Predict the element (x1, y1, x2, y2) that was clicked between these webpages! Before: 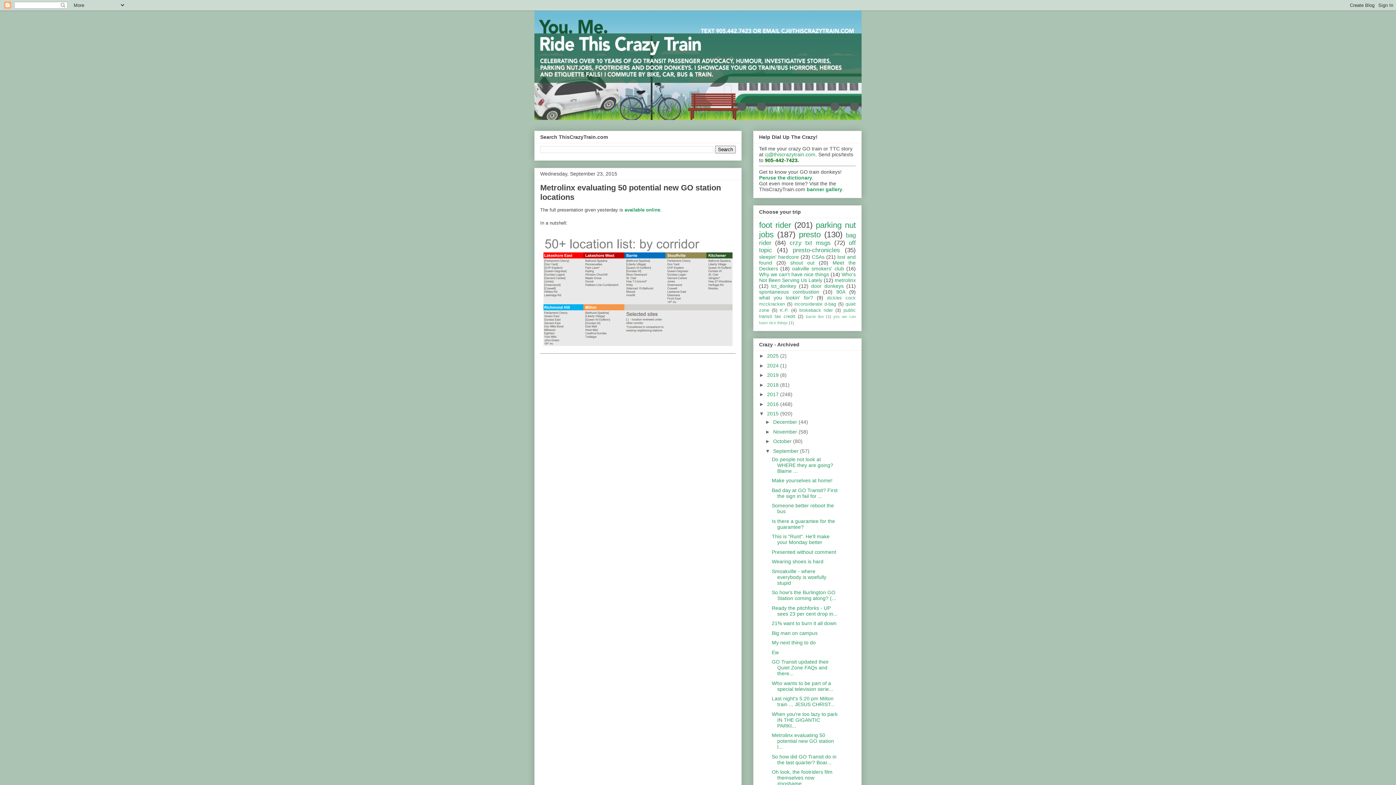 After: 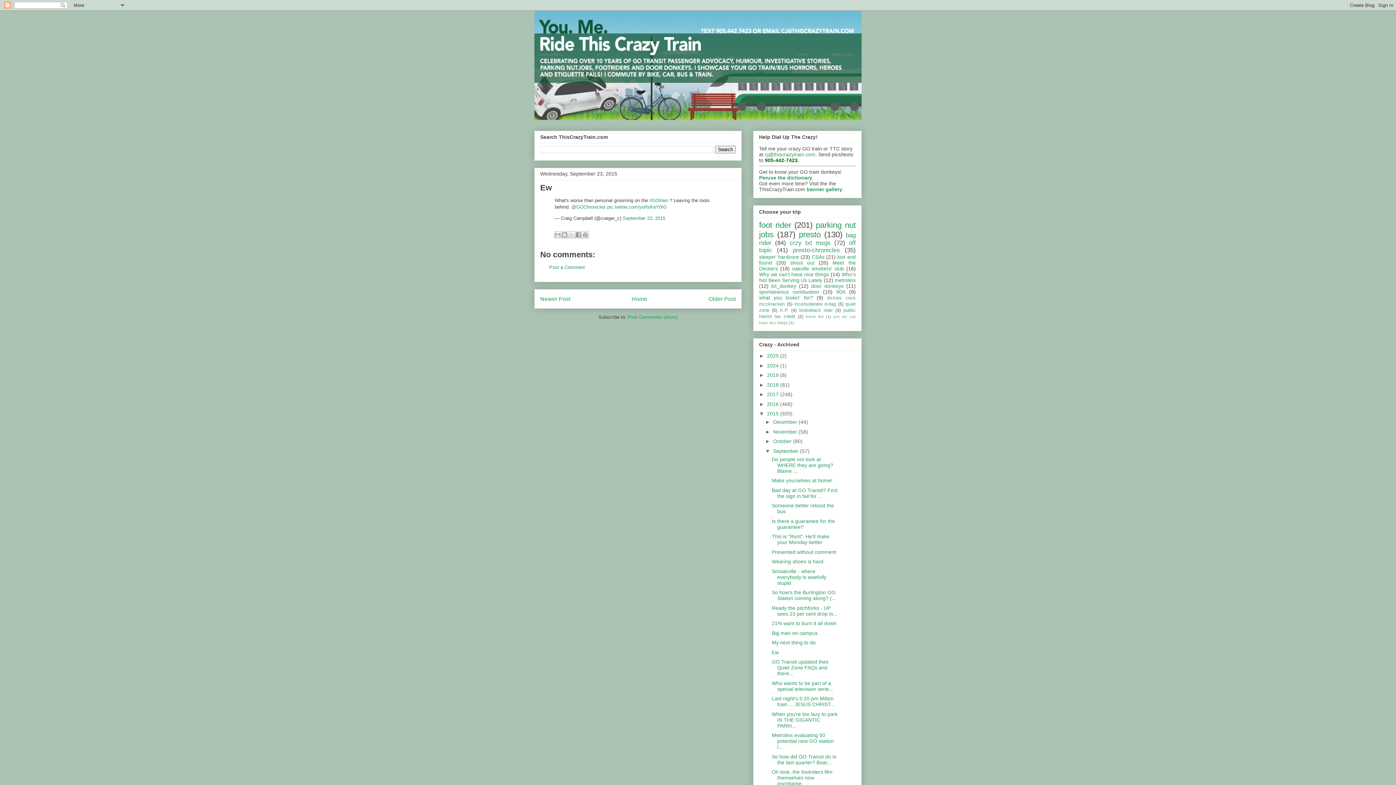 Action: label: Ew bbox: (771, 649, 778, 655)